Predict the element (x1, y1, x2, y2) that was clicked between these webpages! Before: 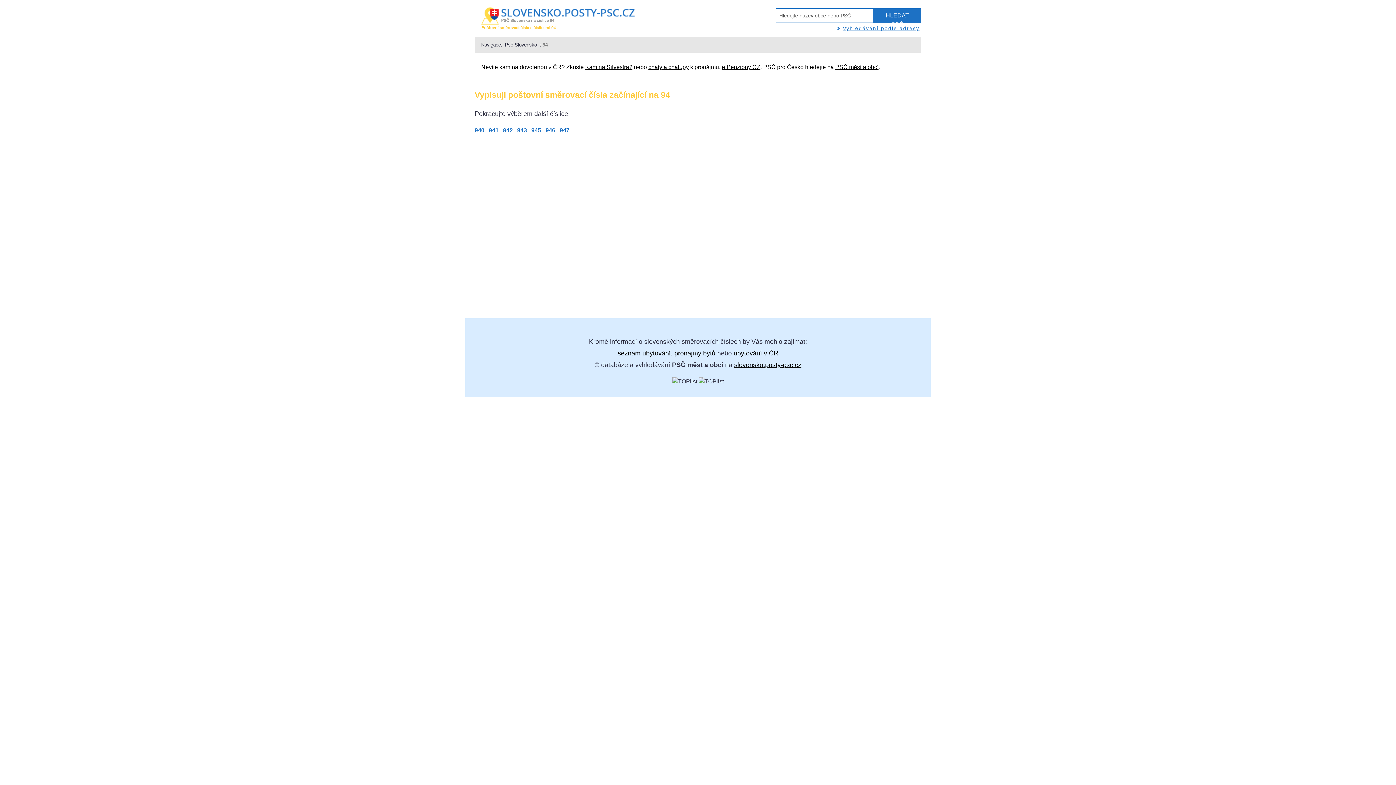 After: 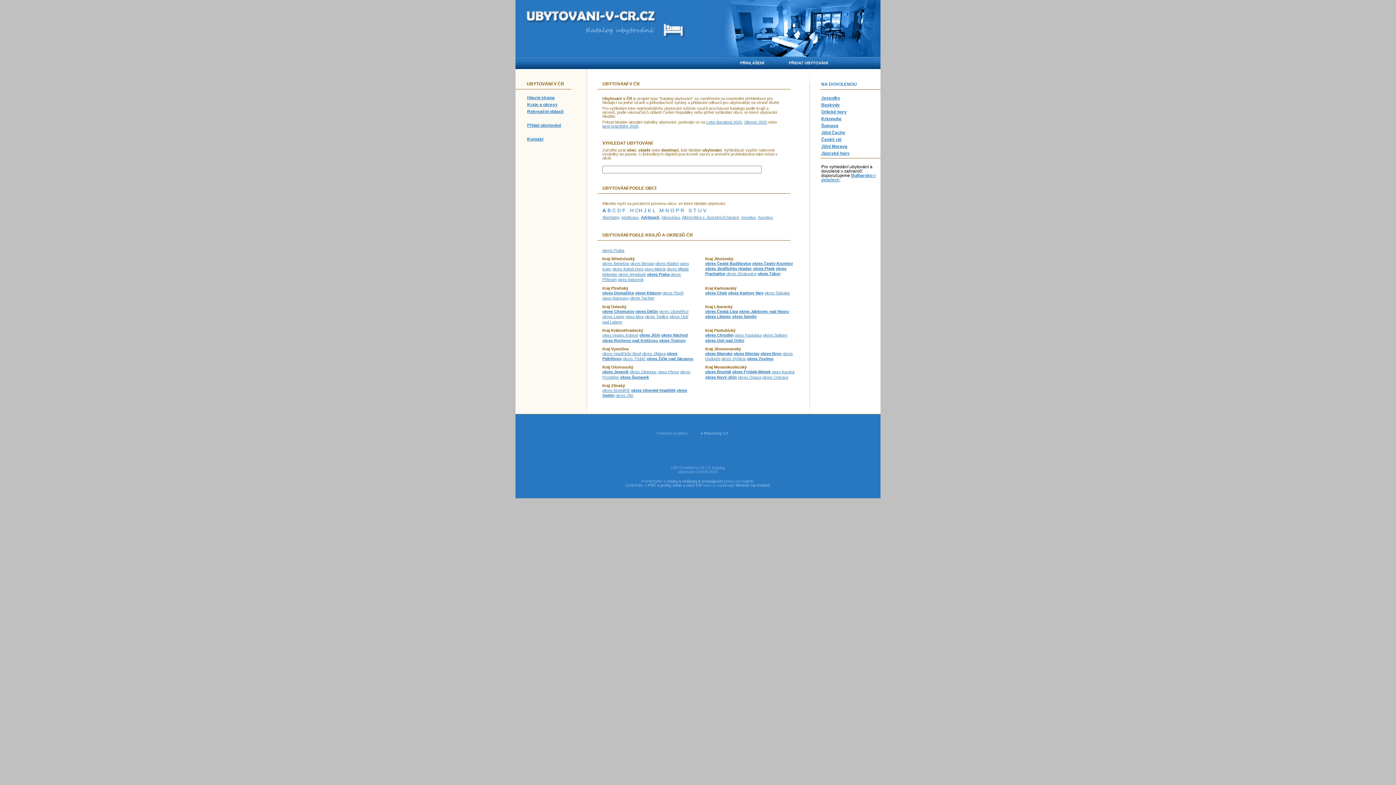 Action: bbox: (733, 349, 778, 356) label: ubytování v ČR